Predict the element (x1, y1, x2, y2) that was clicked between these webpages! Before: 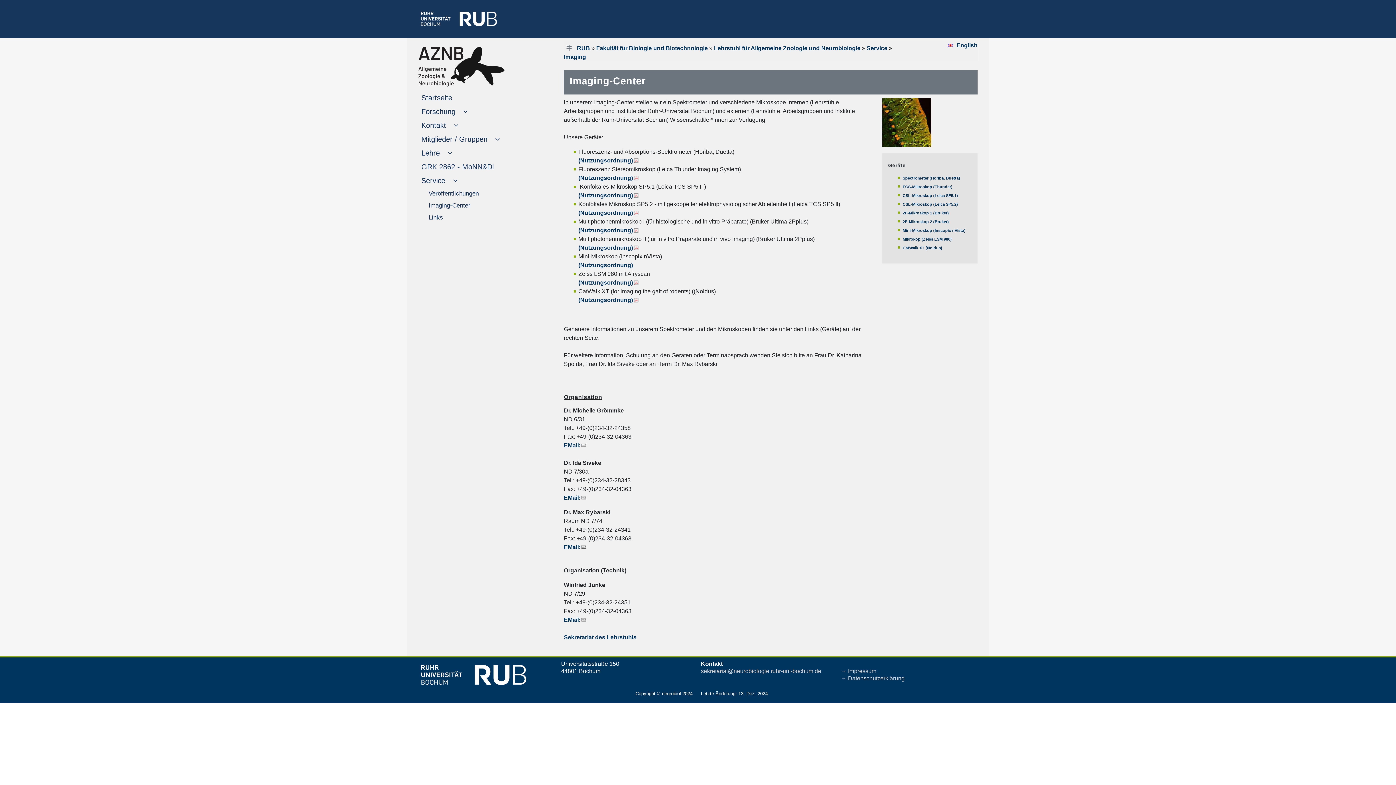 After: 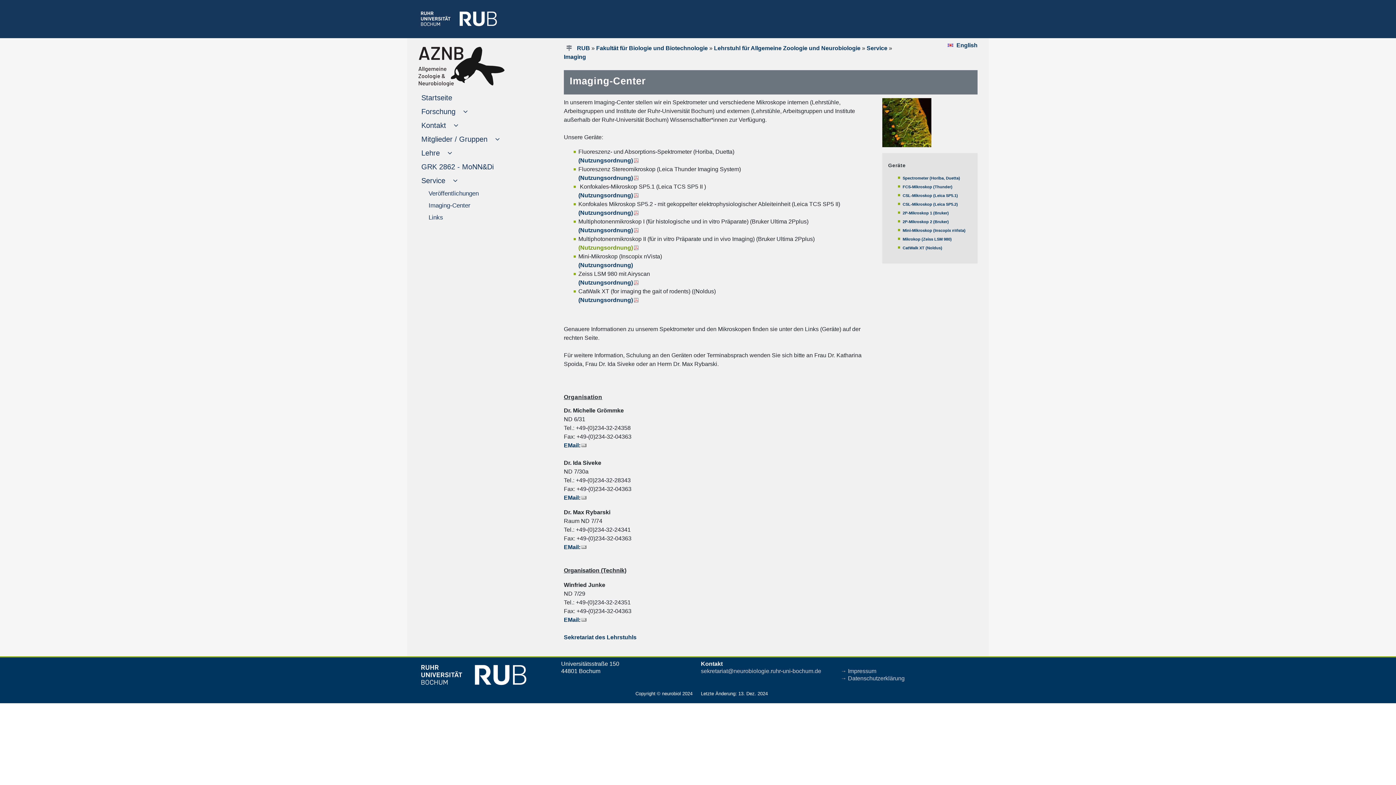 Action: label: (Nutzungsordnung) bbox: (578, 244, 638, 250)